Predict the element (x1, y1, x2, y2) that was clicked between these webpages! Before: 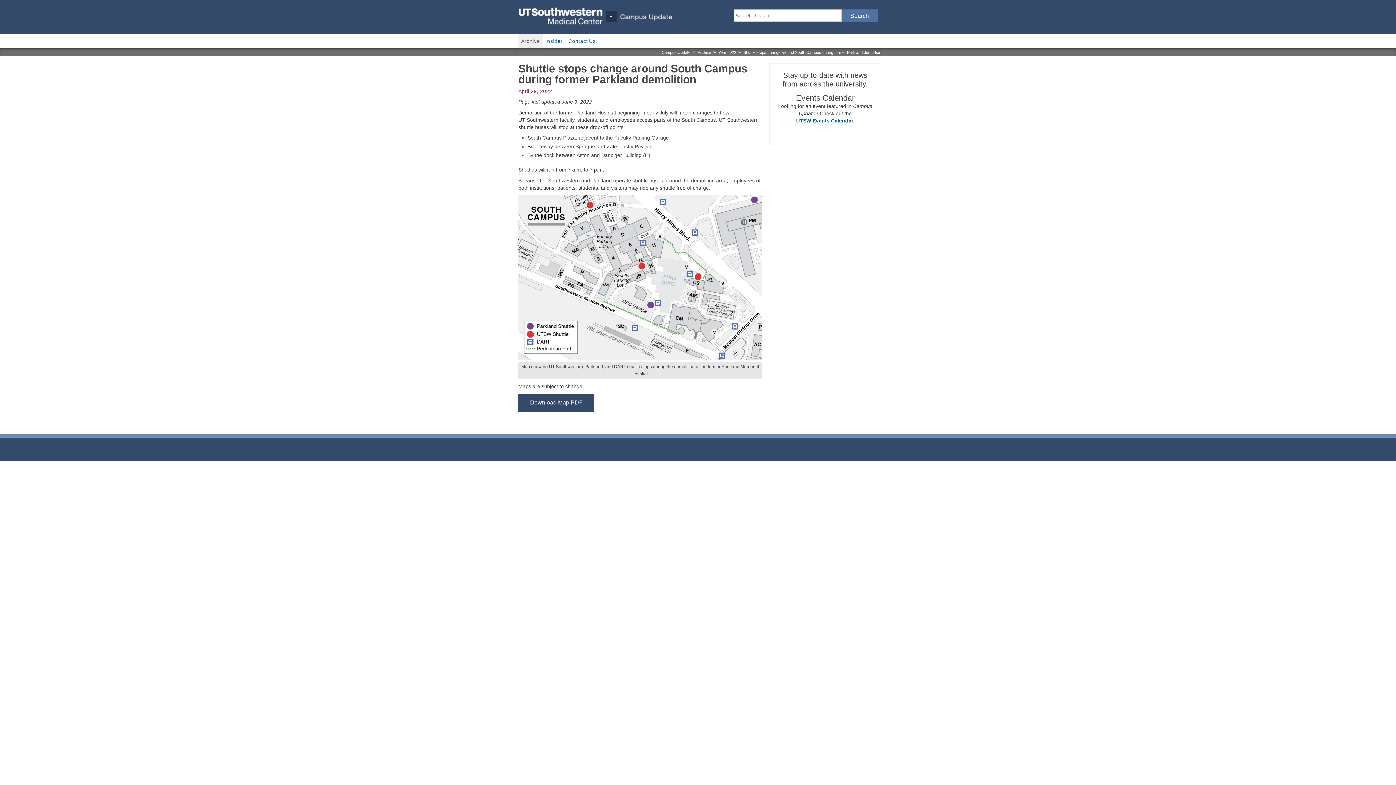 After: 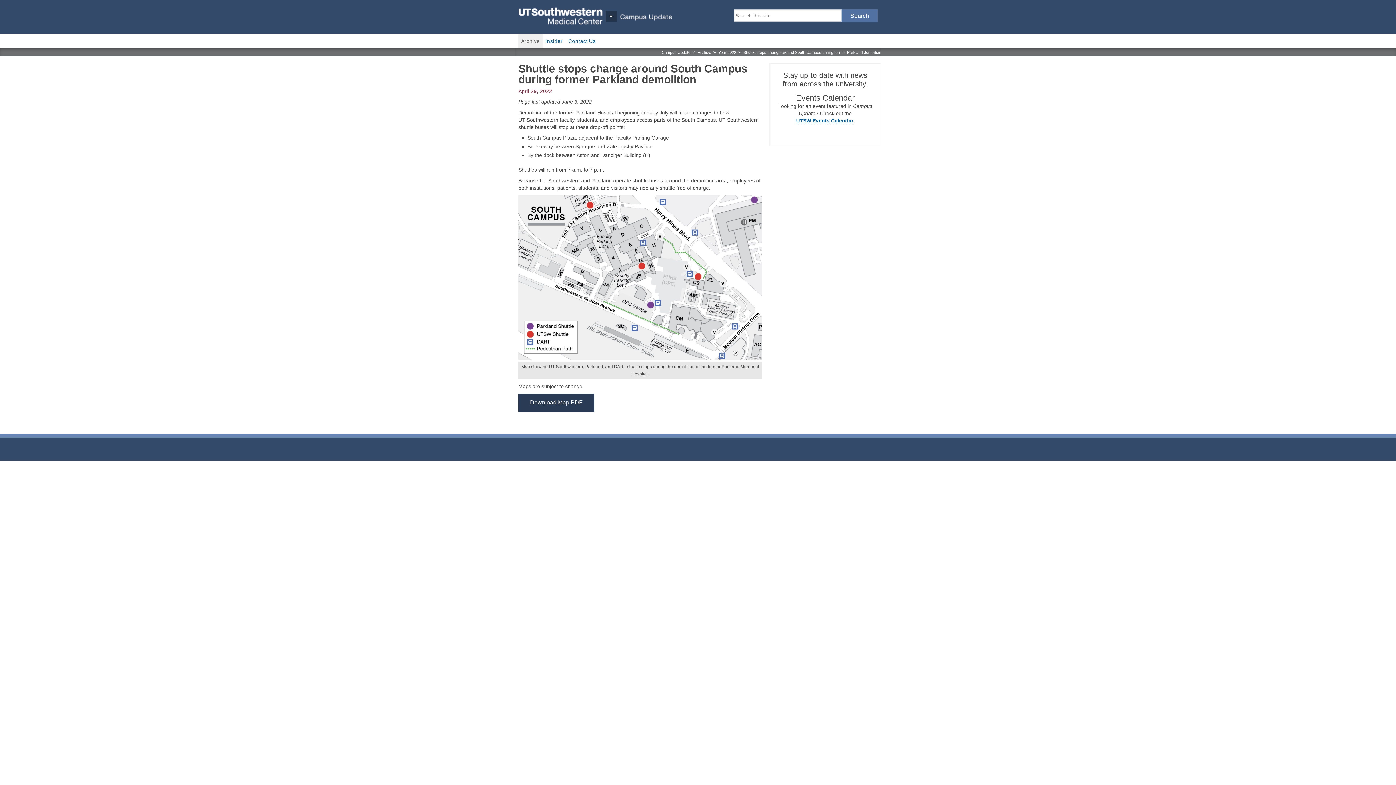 Action: label: Download Map PDF bbox: (518, 393, 594, 412)